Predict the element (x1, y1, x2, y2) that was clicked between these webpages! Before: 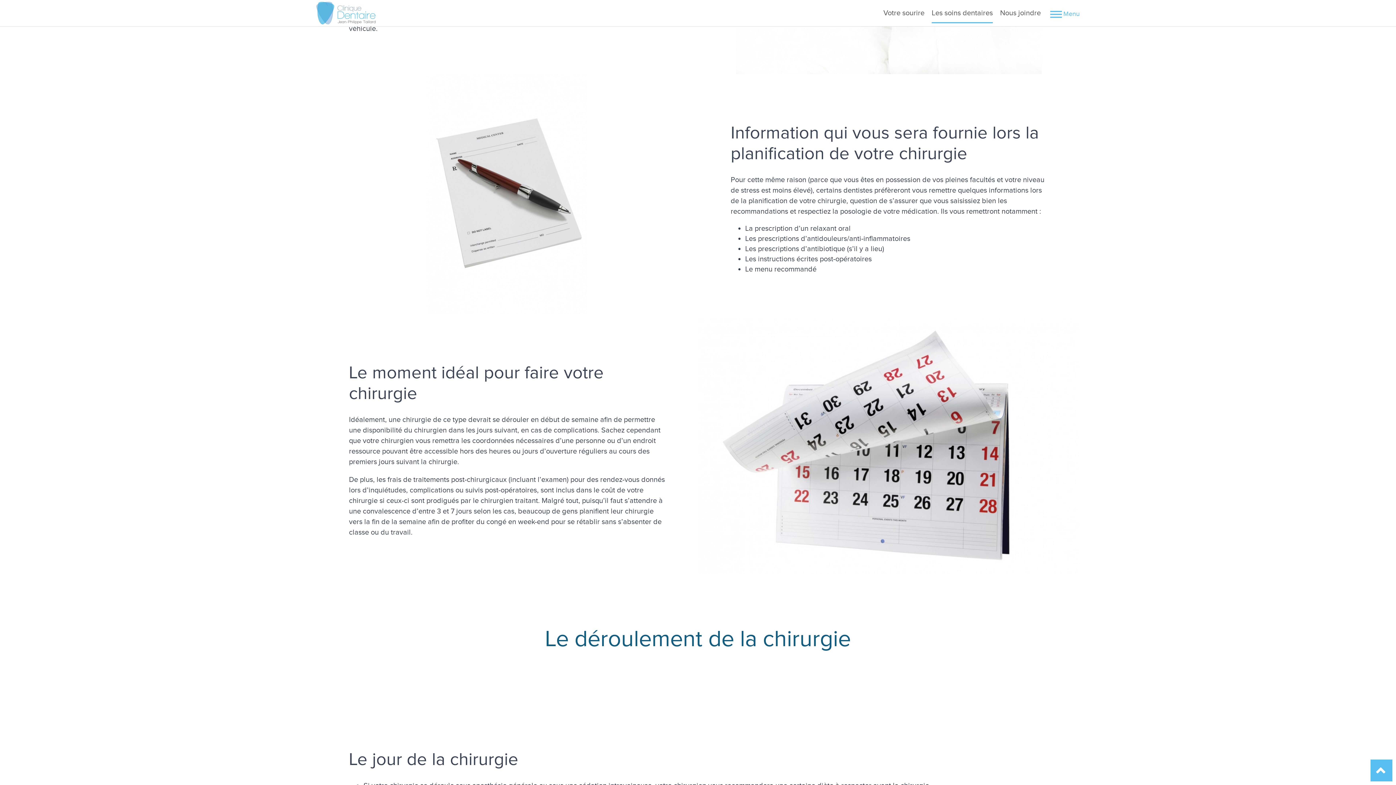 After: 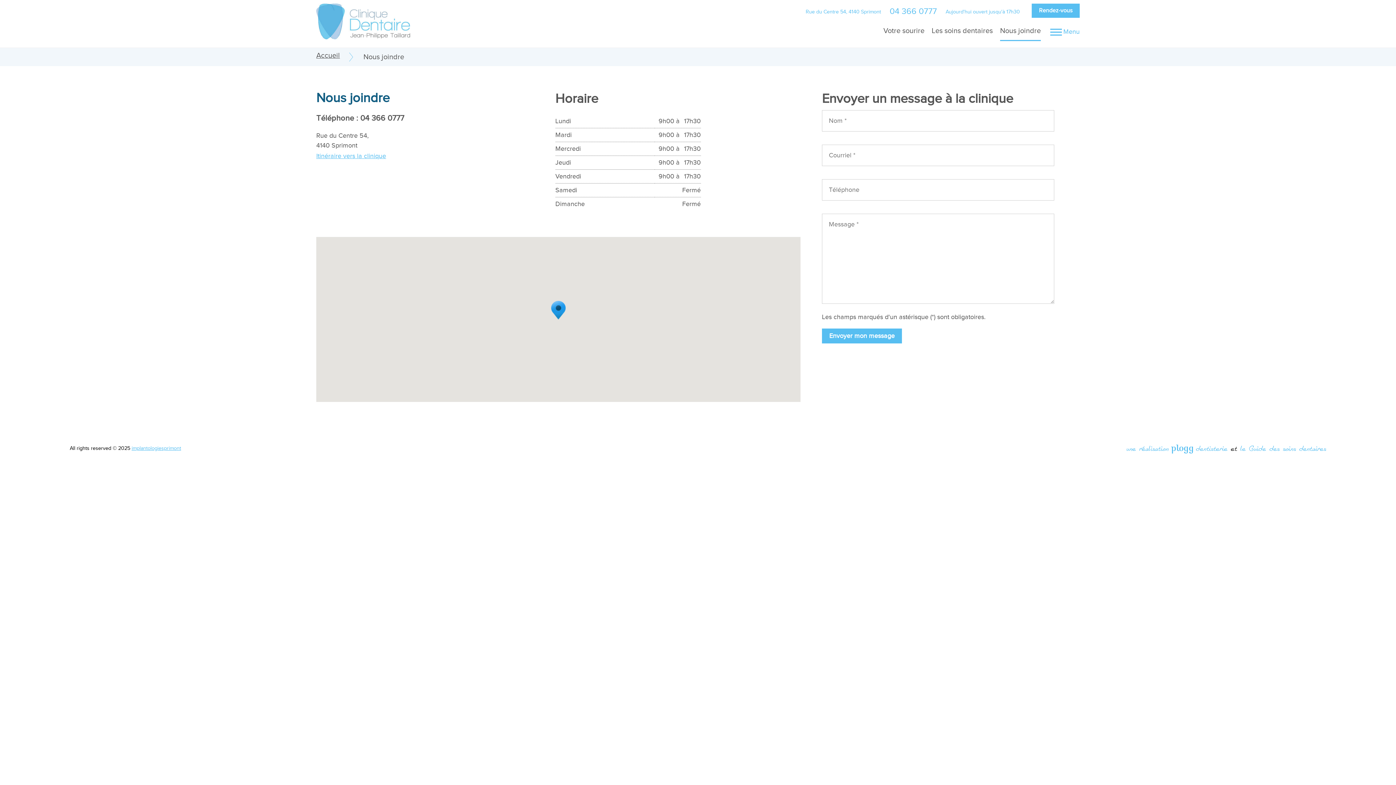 Action: bbox: (1000, 8, 1041, 17) label: Nous joindre